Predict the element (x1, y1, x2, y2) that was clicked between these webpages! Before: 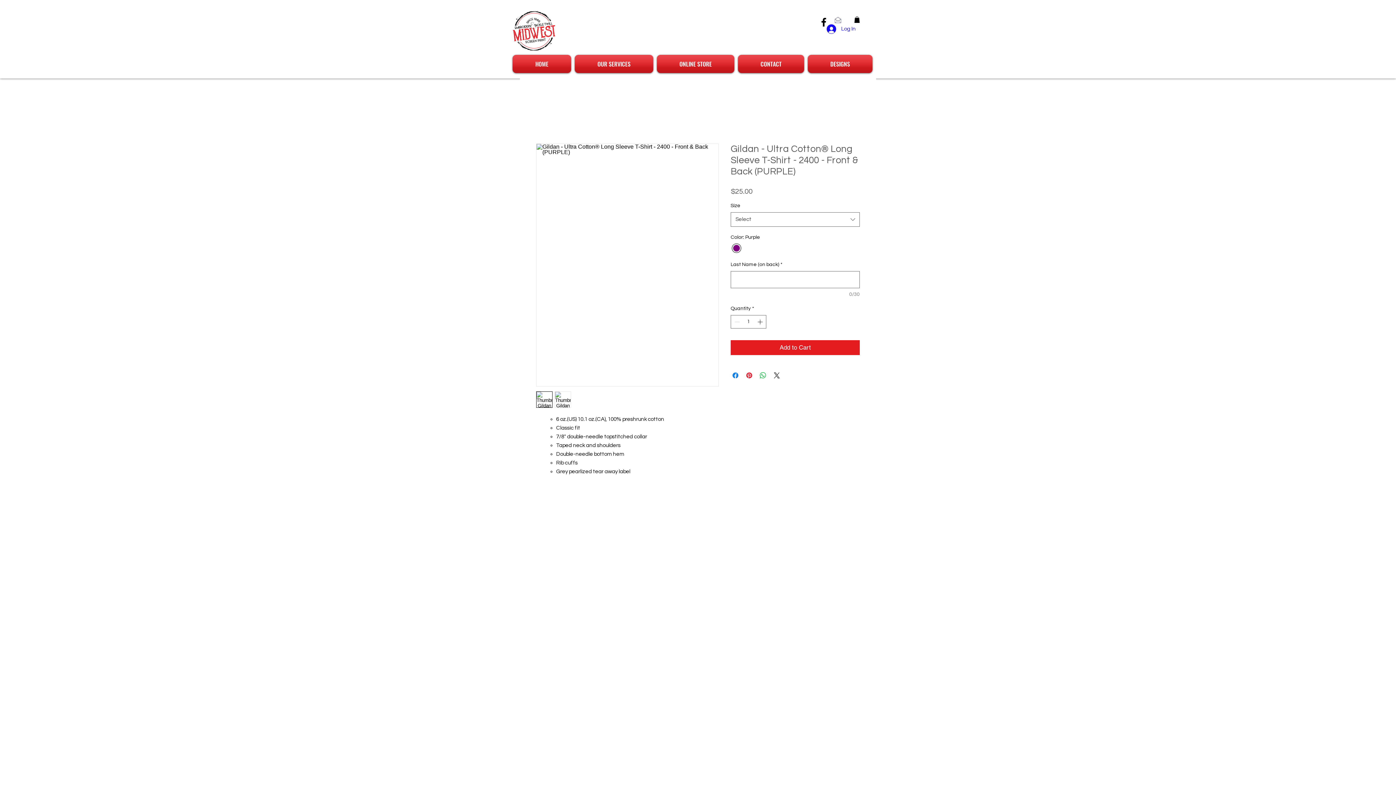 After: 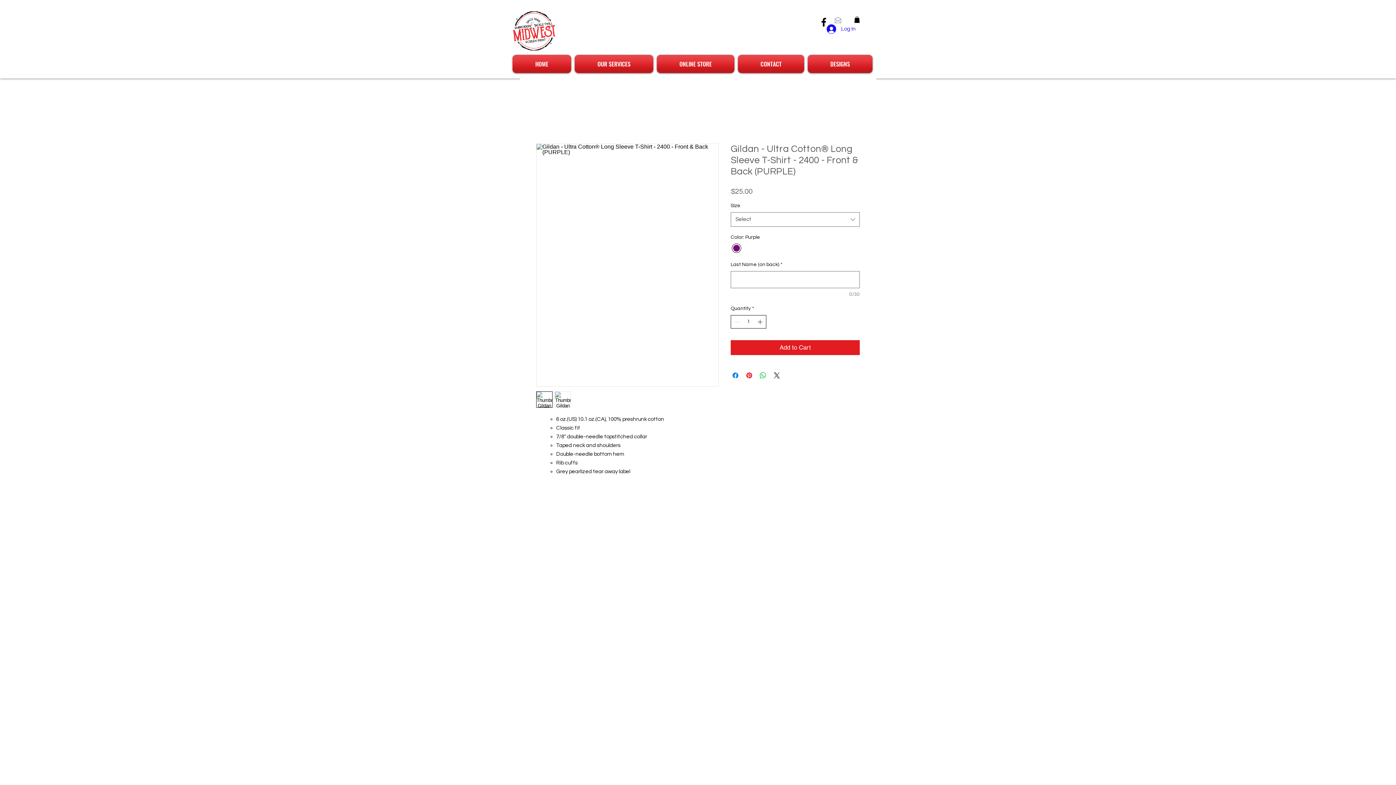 Action: bbox: (756, 315, 765, 328)